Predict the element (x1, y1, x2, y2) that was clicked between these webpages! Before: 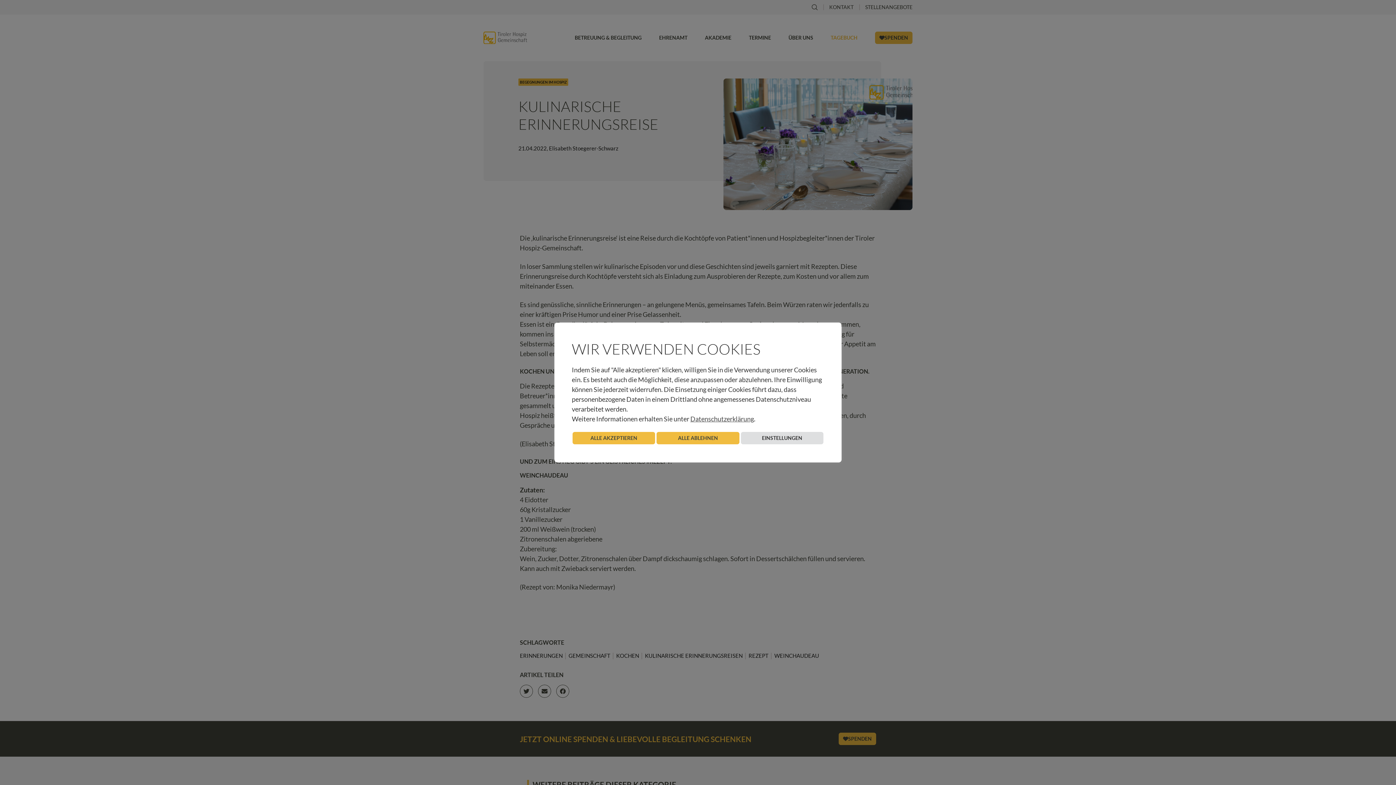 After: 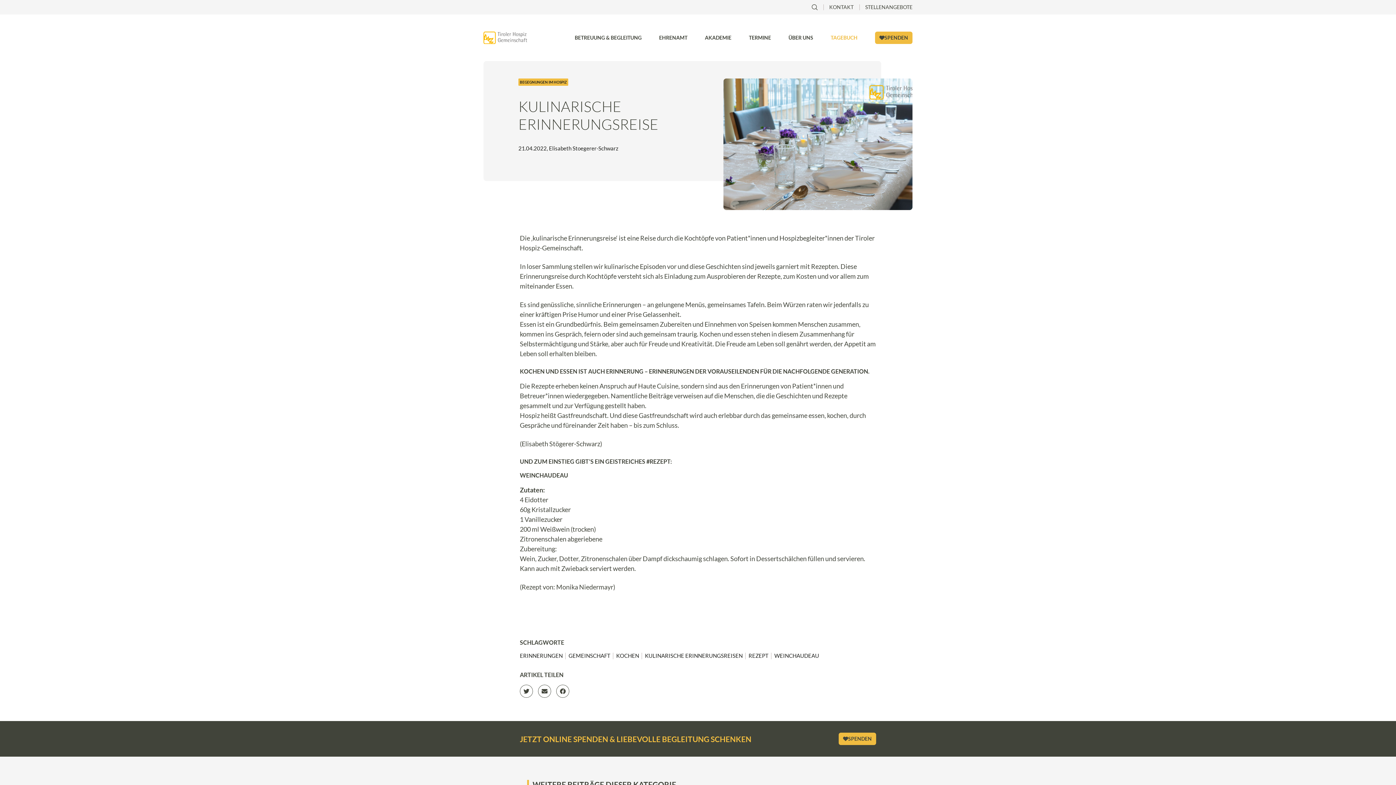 Action: bbox: (572, 432, 655, 444) label: ALLE AKZEPTIEREN